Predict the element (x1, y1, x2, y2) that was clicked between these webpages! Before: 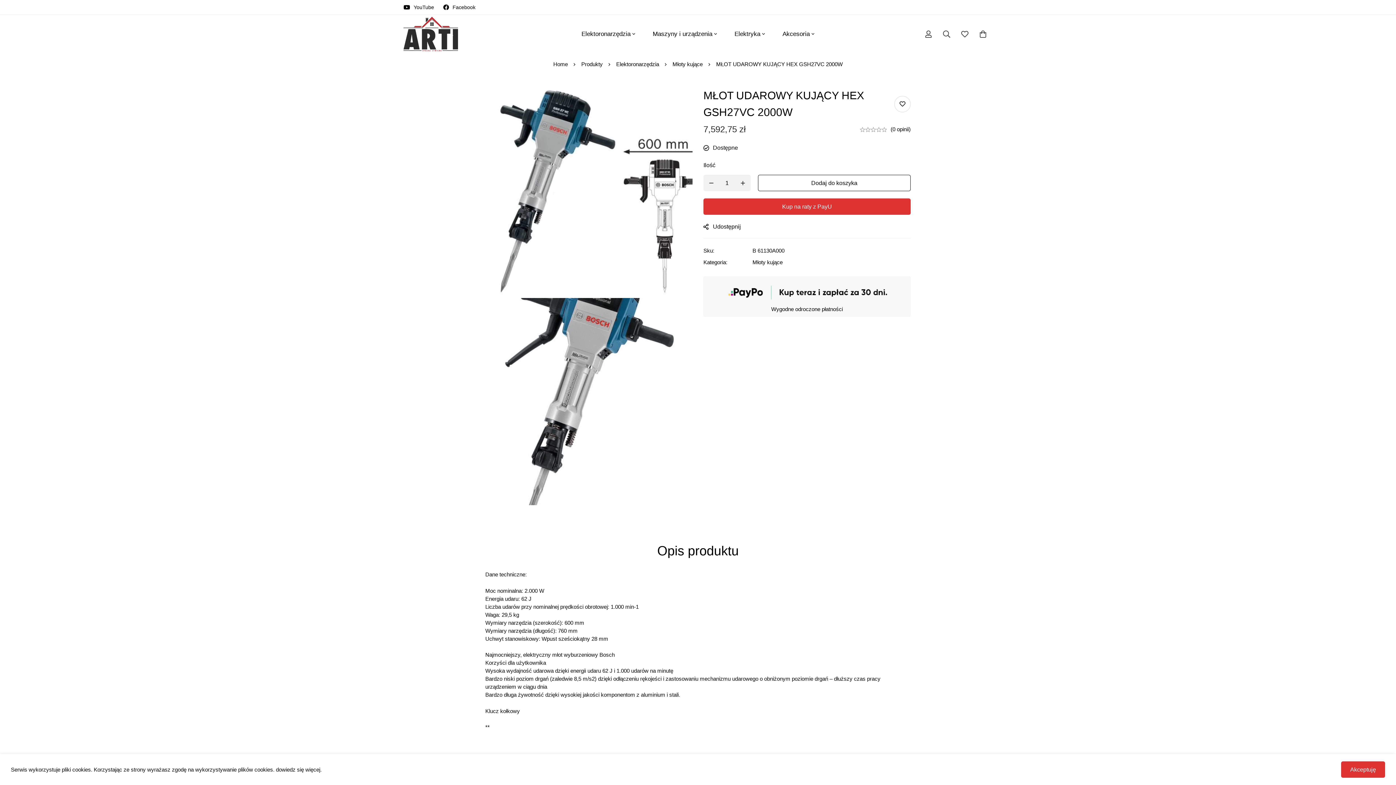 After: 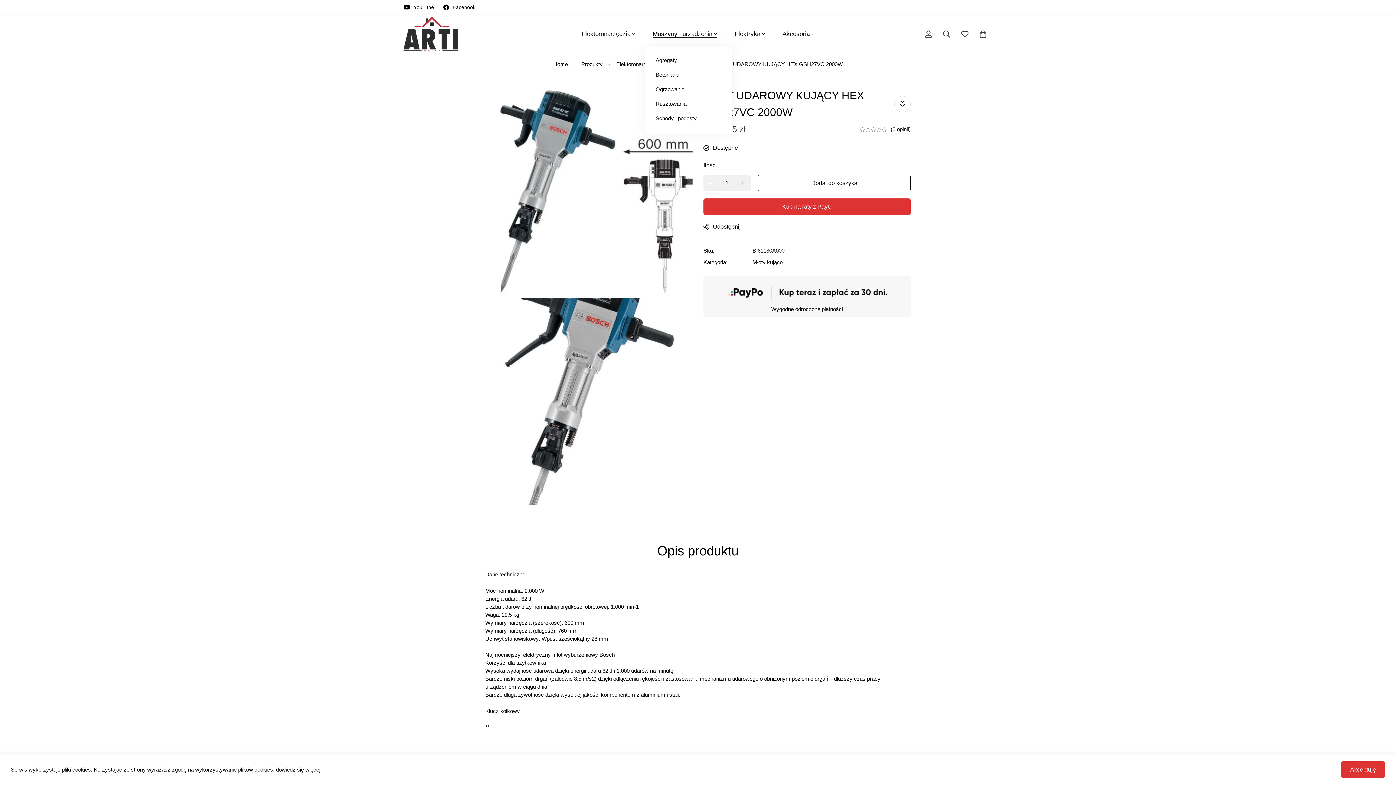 Action: label: Maszyny i urządzenia bbox: (644, 21, 725, 46)